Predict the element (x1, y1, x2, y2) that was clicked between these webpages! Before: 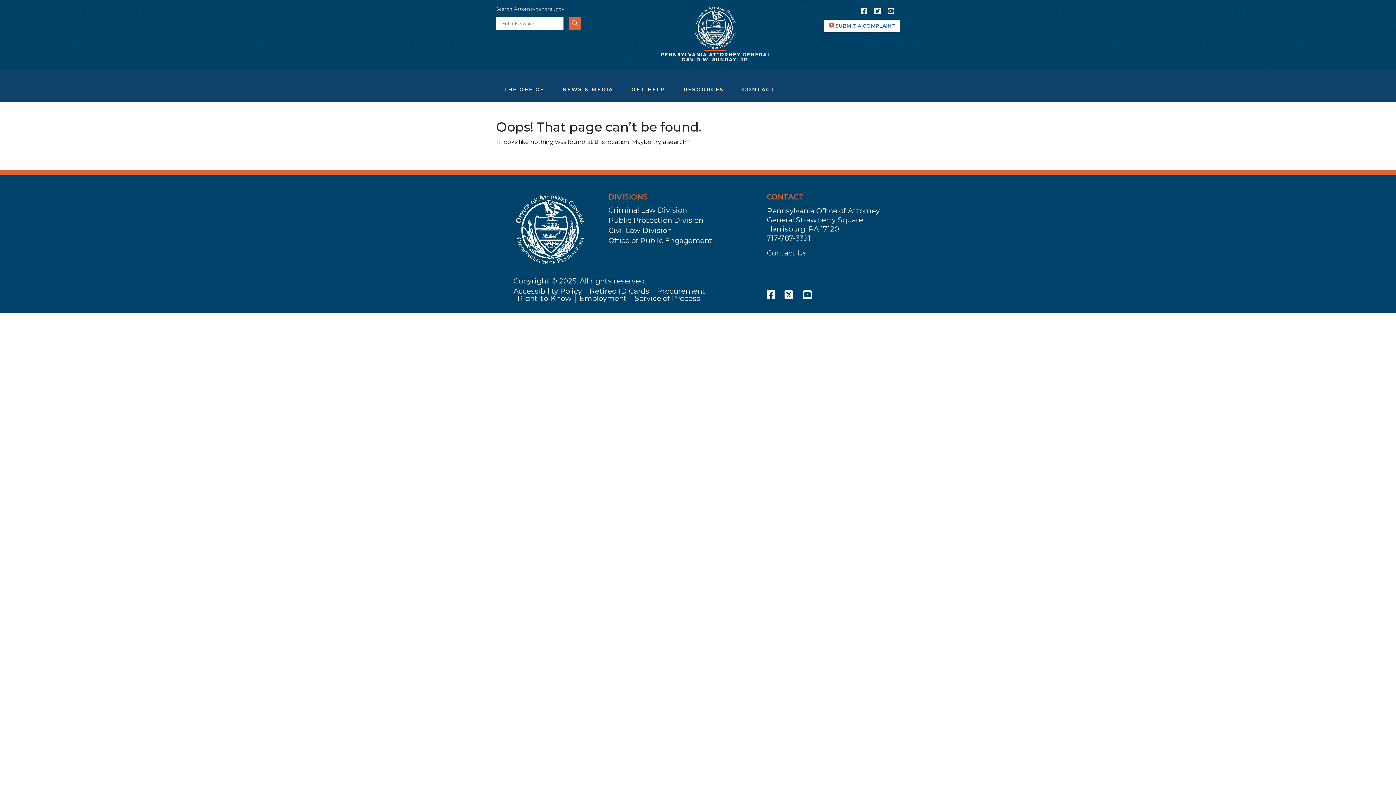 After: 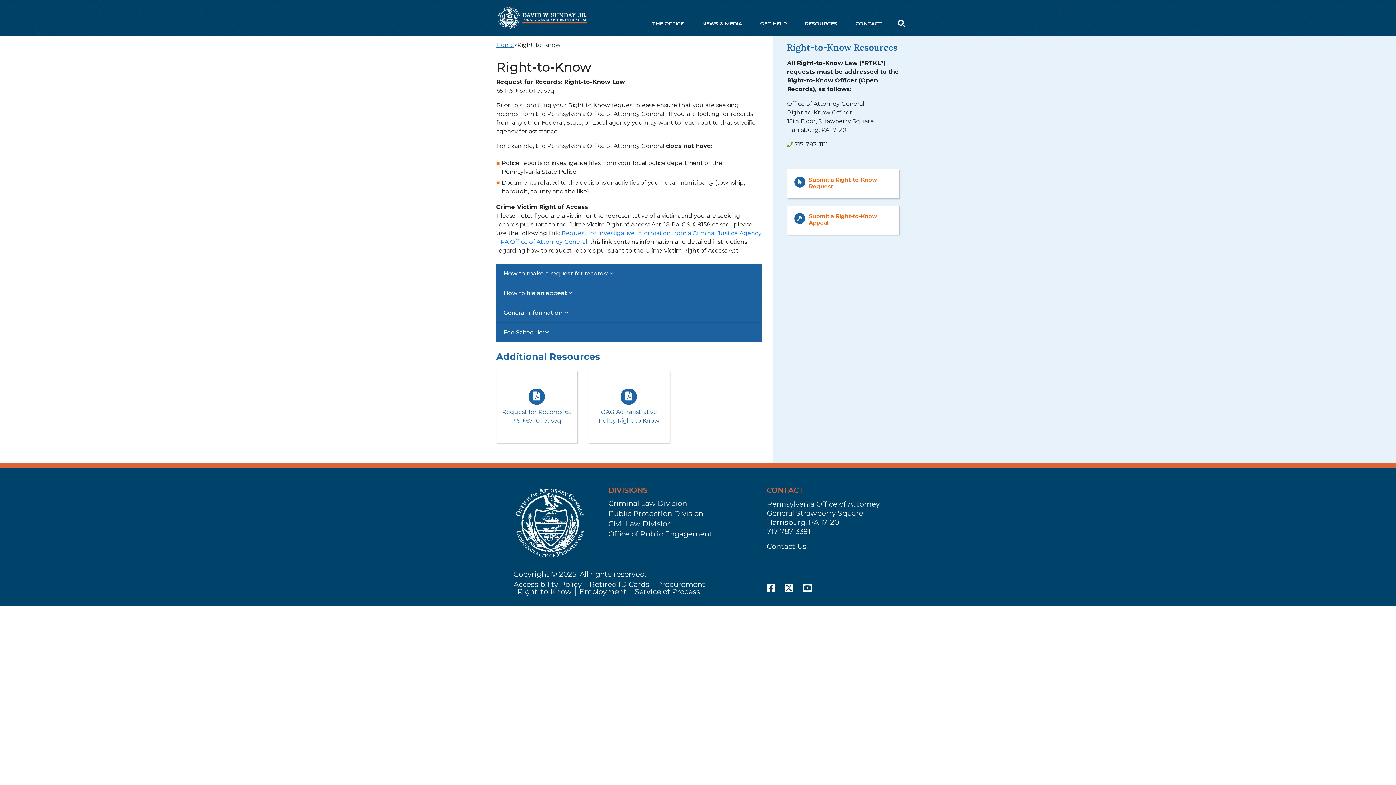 Action: bbox: (513, 294, 575, 302) label: Right-to-Know